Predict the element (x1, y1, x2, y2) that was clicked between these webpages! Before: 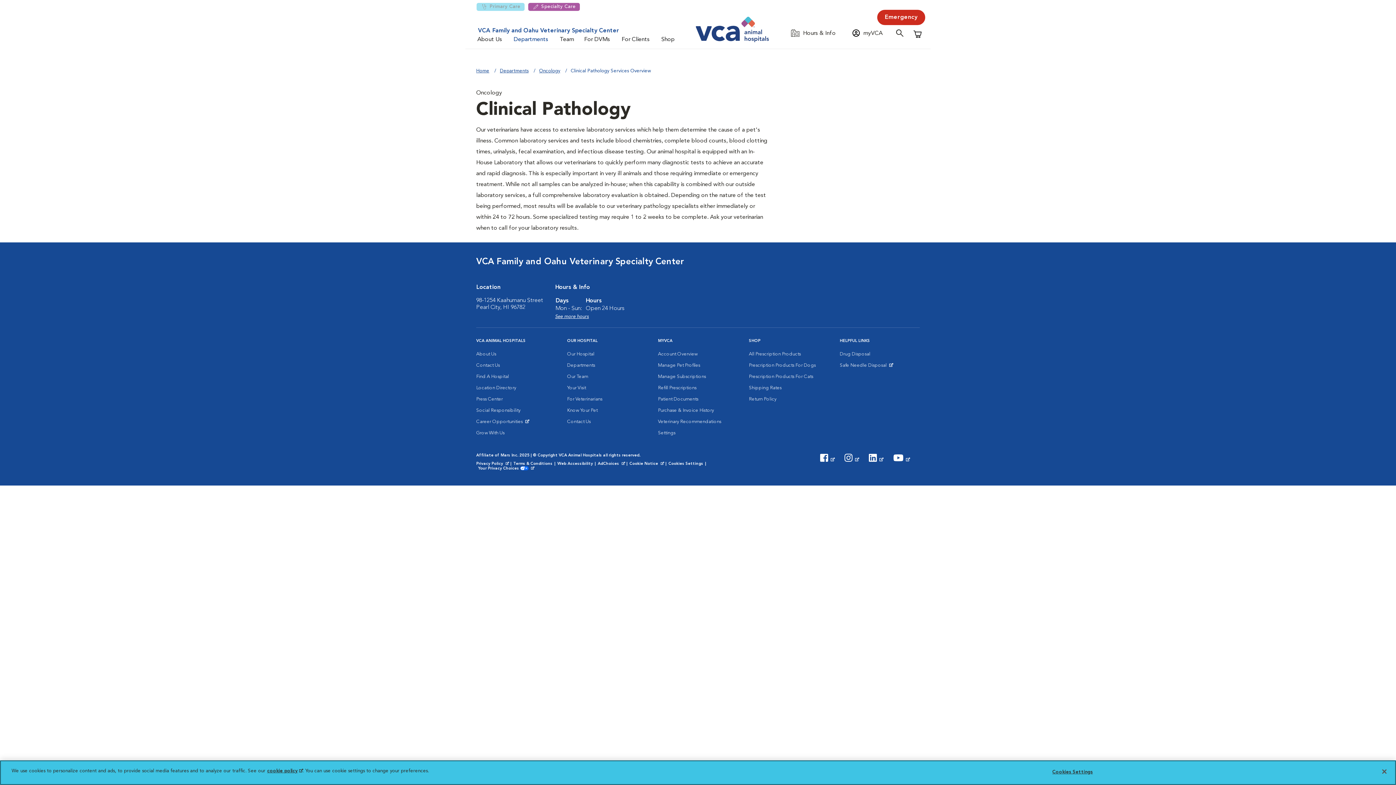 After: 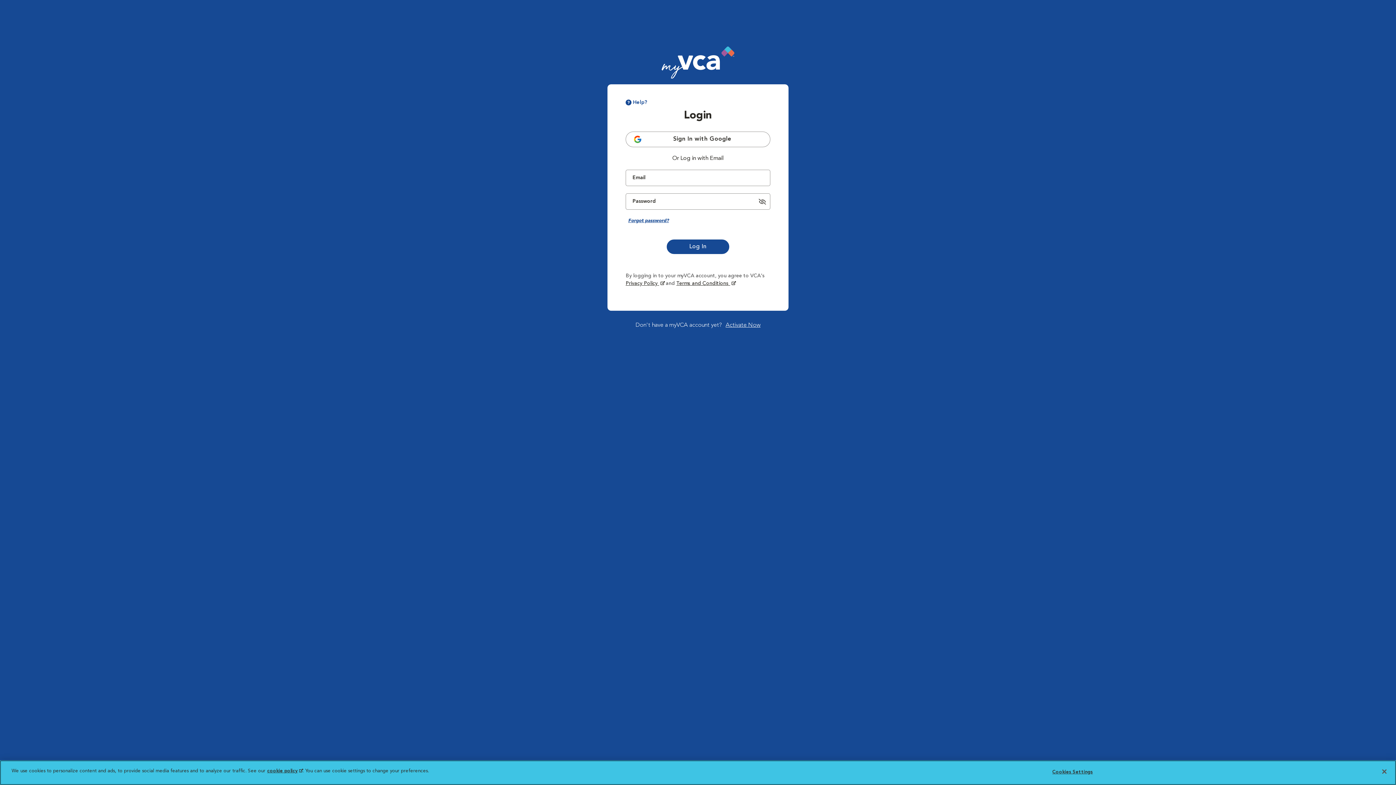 Action: bbox: (658, 394, 698, 405) label: Patient Documents